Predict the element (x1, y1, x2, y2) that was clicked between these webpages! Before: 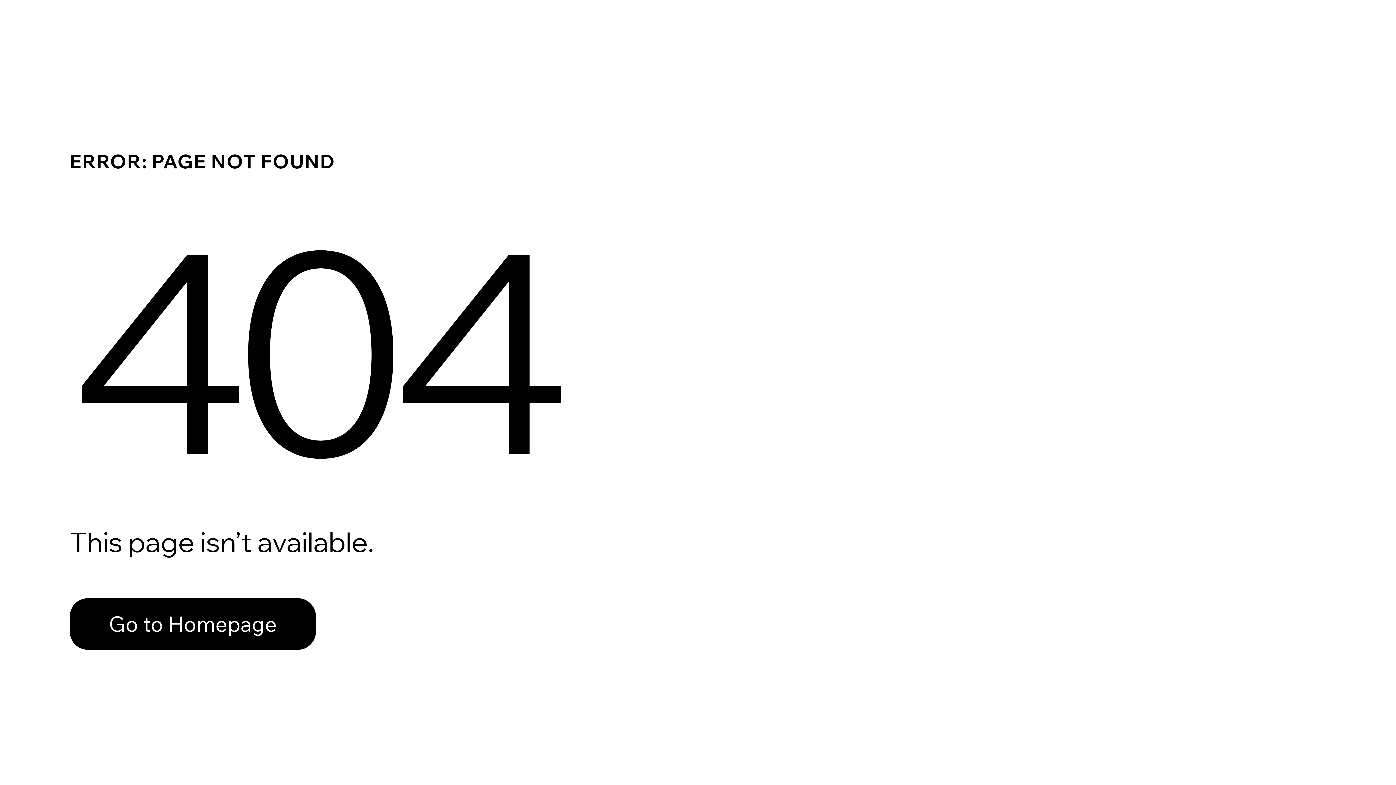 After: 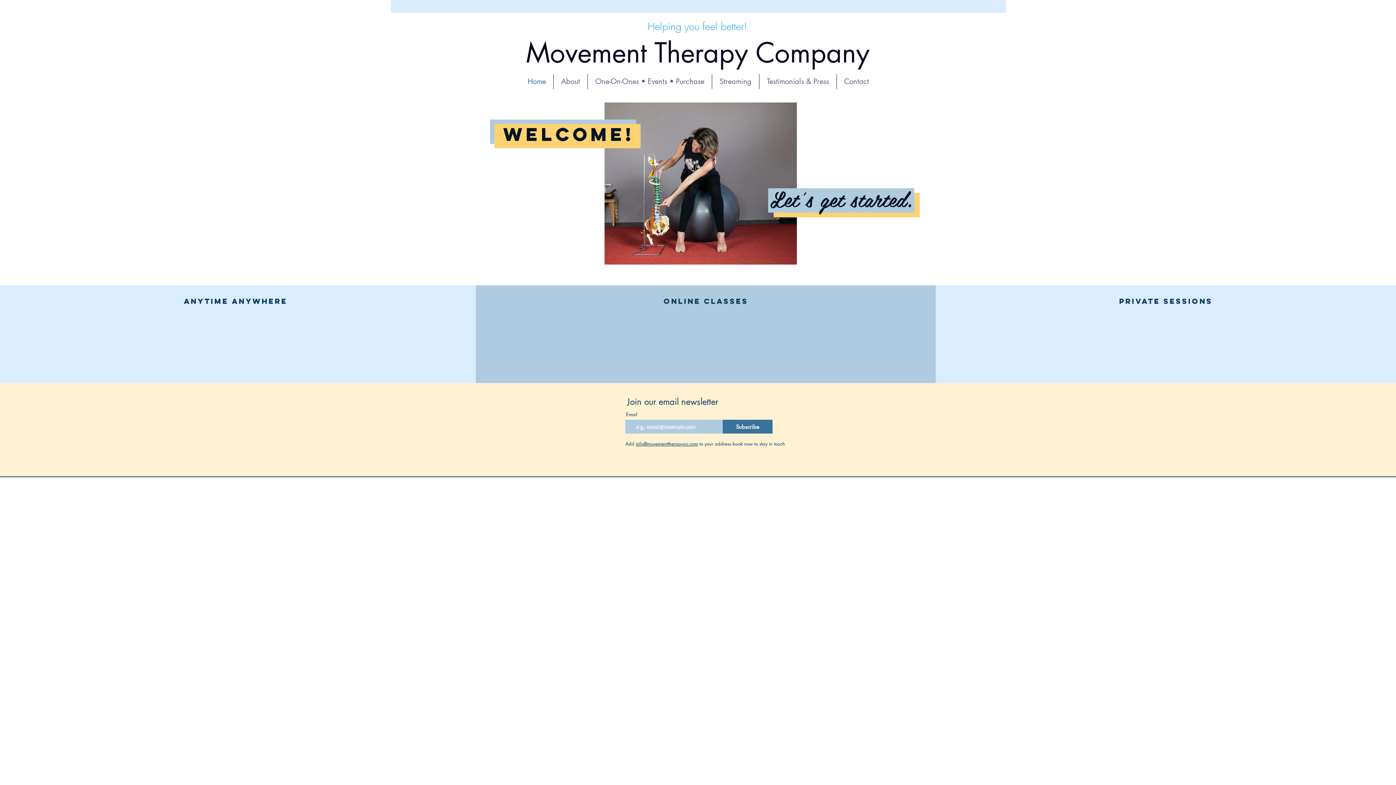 Action: label: Go to Homepage bbox: (69, 598, 316, 650)